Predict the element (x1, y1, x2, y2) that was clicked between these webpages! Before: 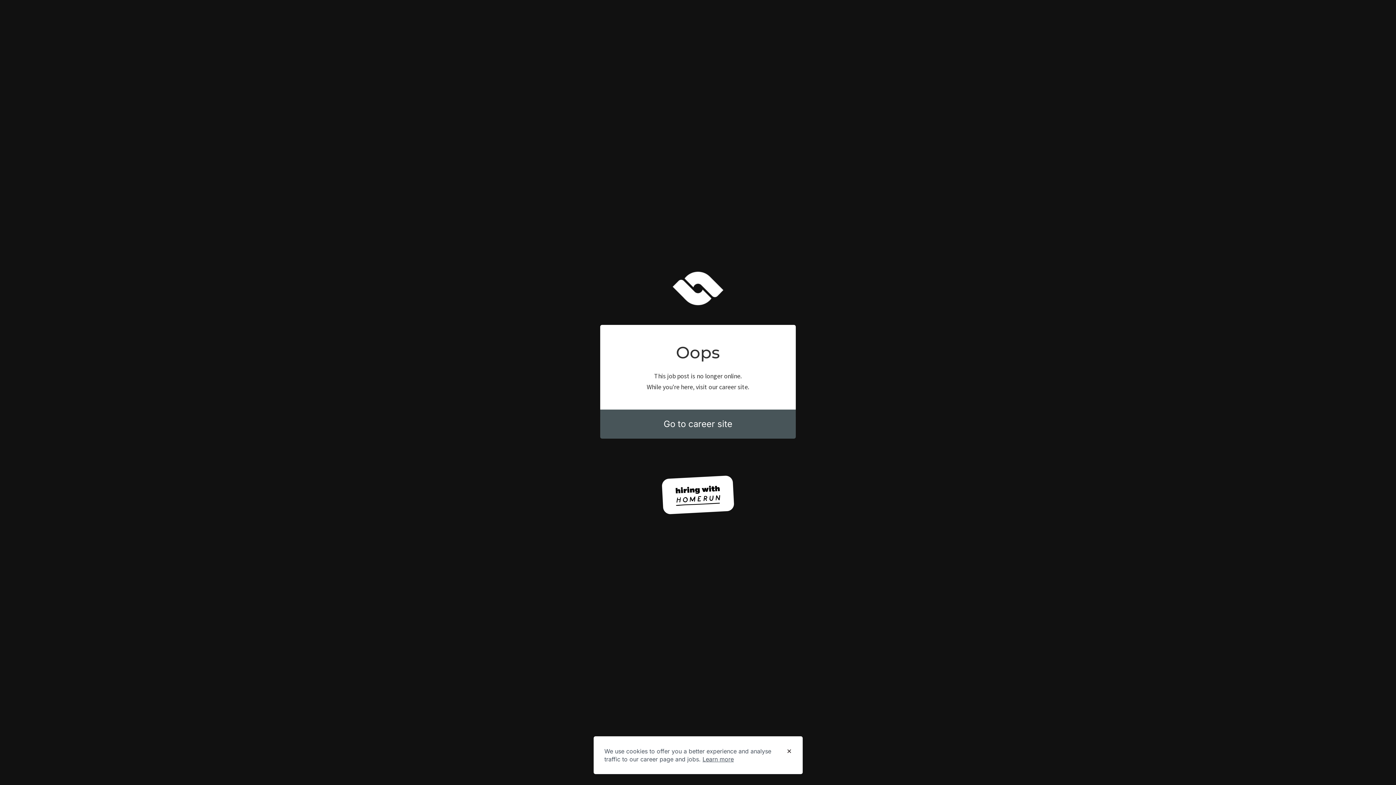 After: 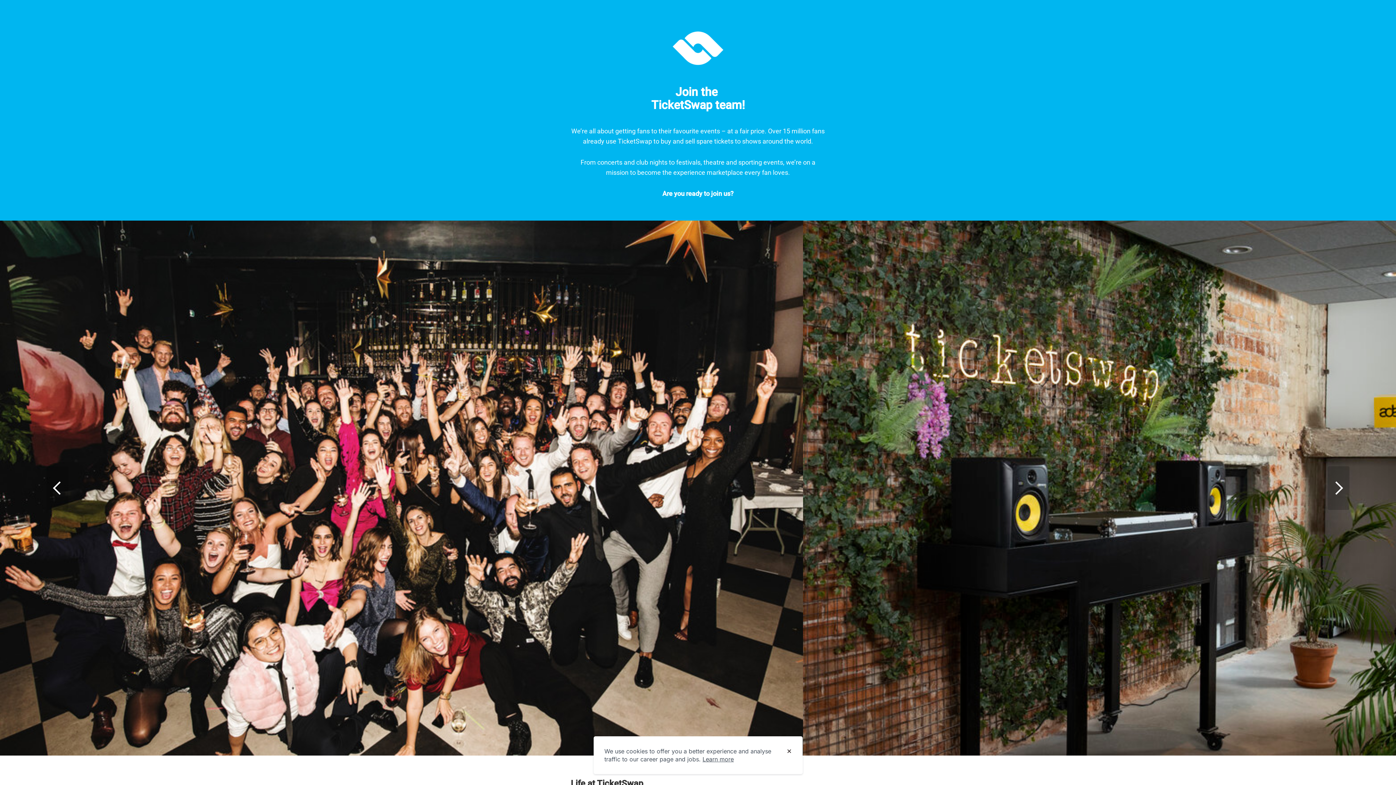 Action: label: Go to career site bbox: (600, 409, 796, 438)